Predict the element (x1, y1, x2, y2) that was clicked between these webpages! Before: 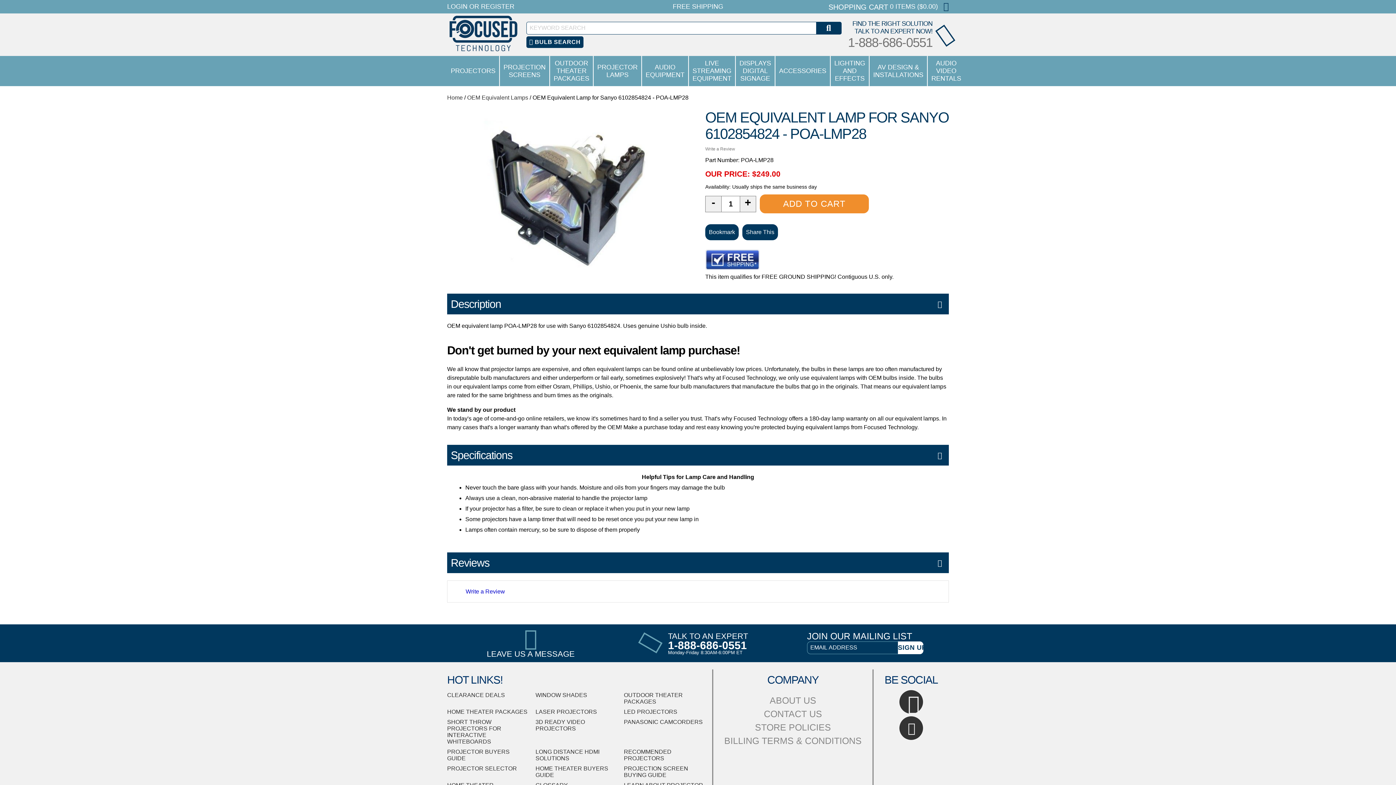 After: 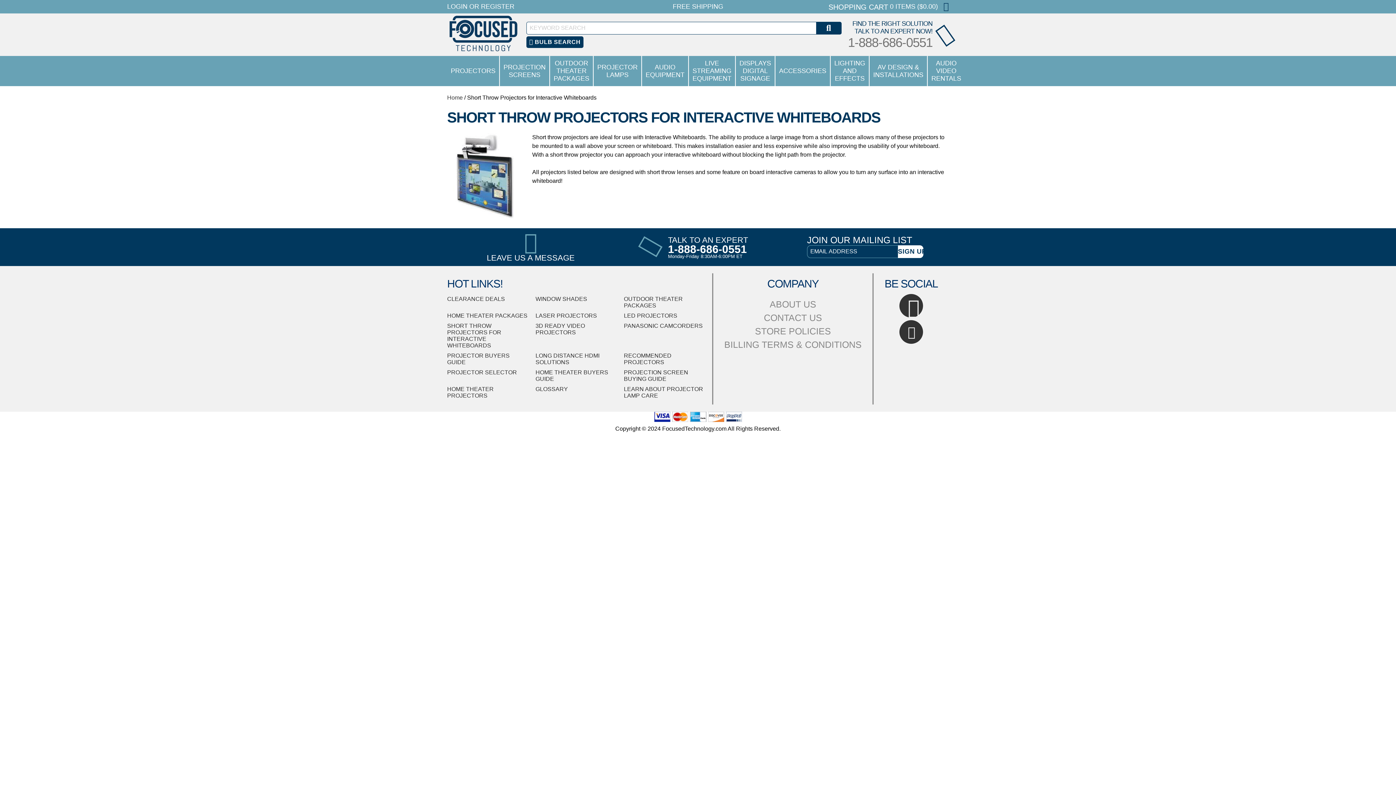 Action: label: SHORT THROW PROJECTORS FOR INTERACTIVE WHITEBOARDS bbox: (447, 719, 501, 745)